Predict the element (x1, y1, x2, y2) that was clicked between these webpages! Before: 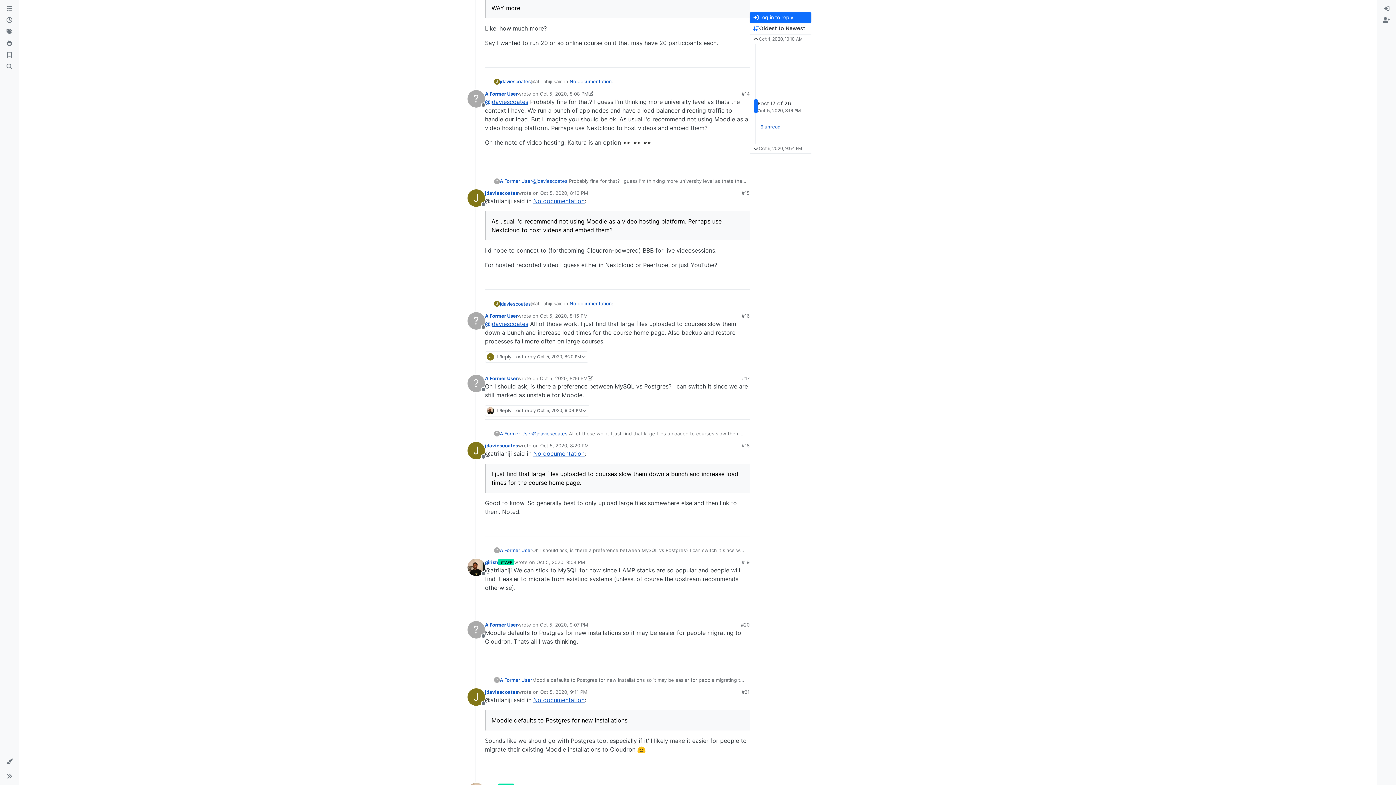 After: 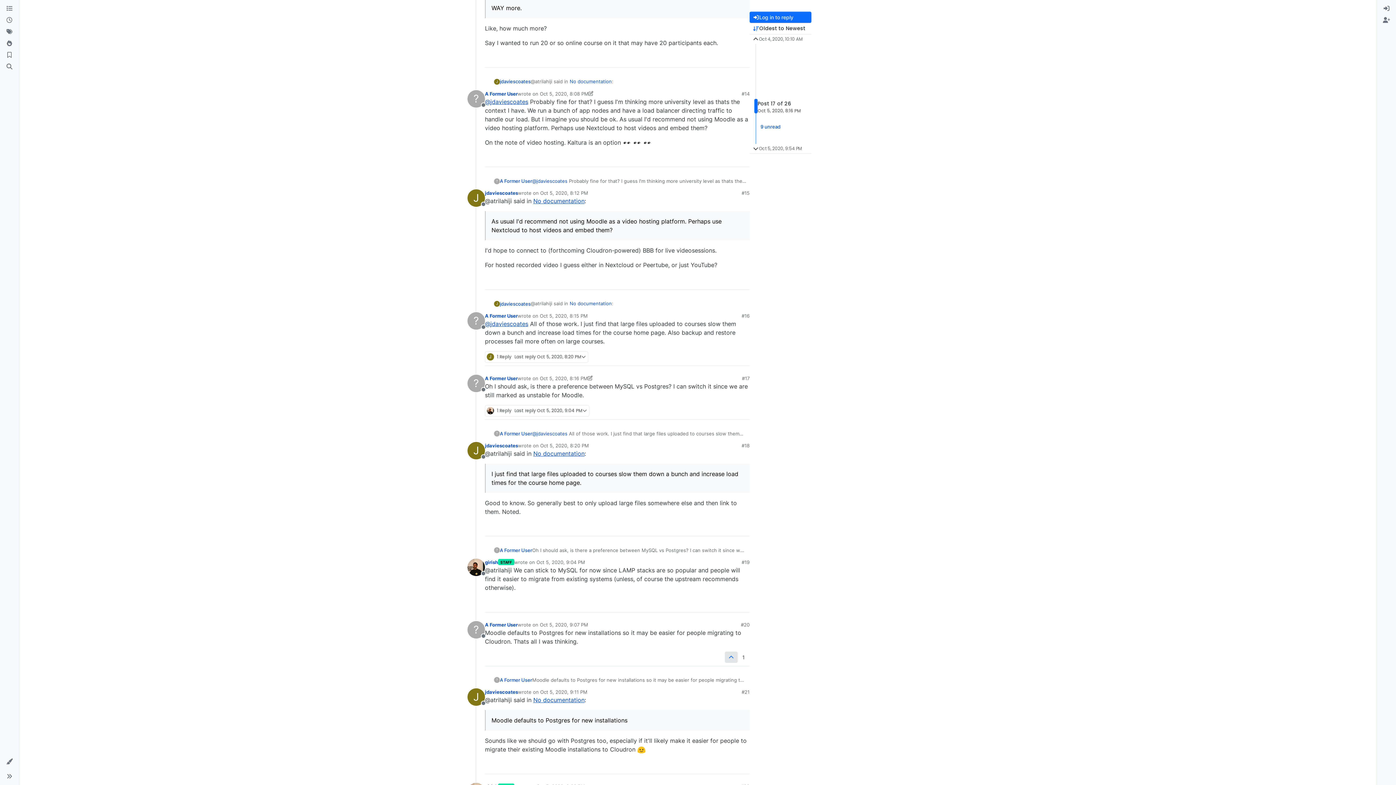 Action: bbox: (724, 651, 737, 663)